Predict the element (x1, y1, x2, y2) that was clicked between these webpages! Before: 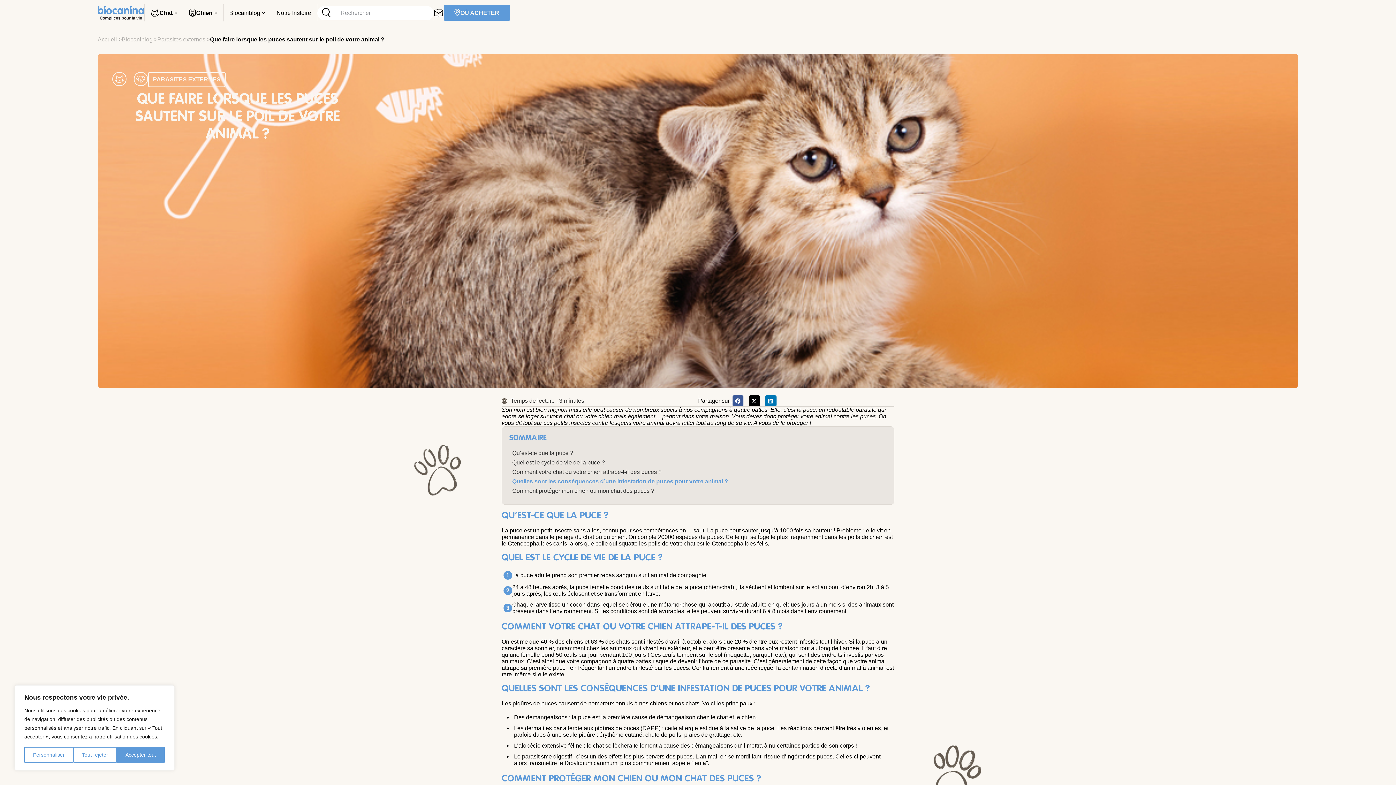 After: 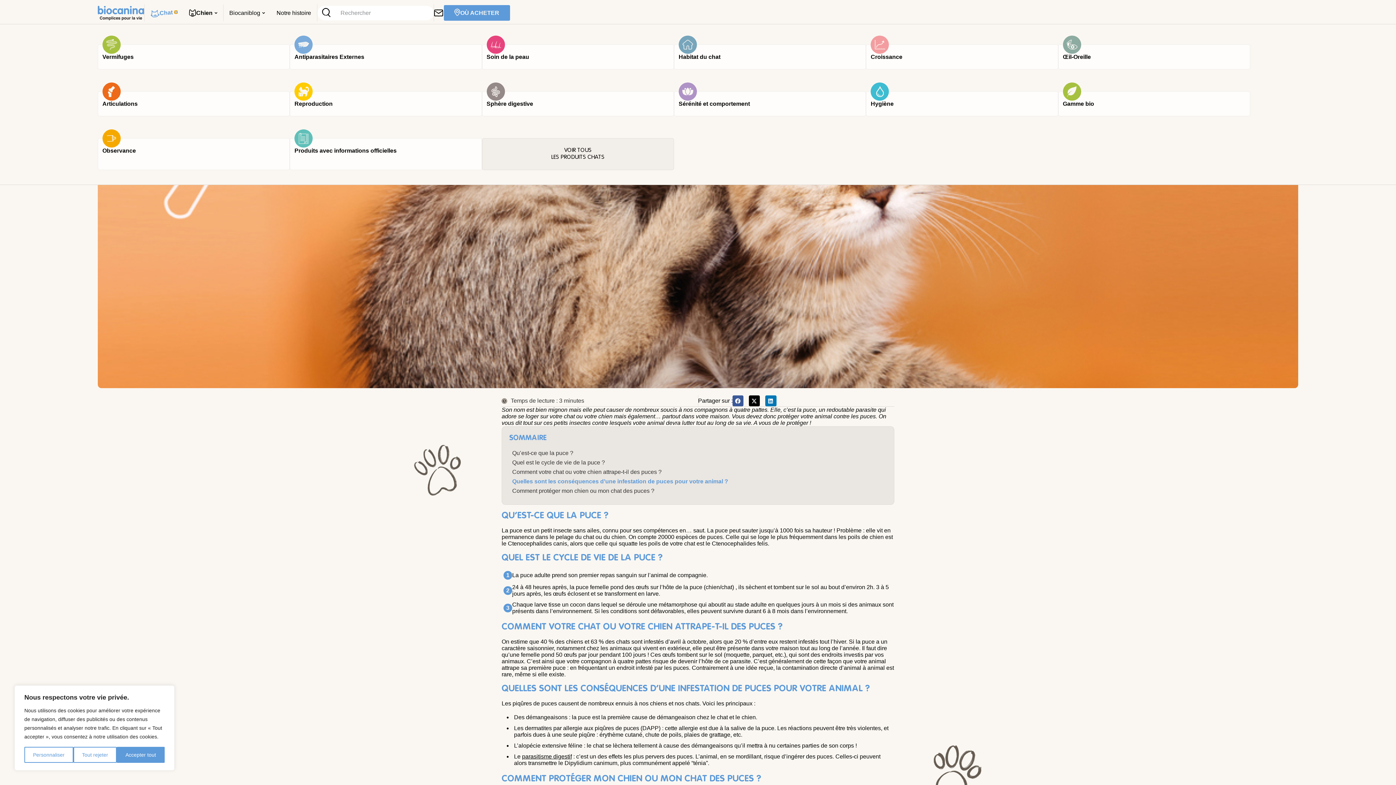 Action: bbox: (174, 11, 177, 14) label: Ouvrir Chat